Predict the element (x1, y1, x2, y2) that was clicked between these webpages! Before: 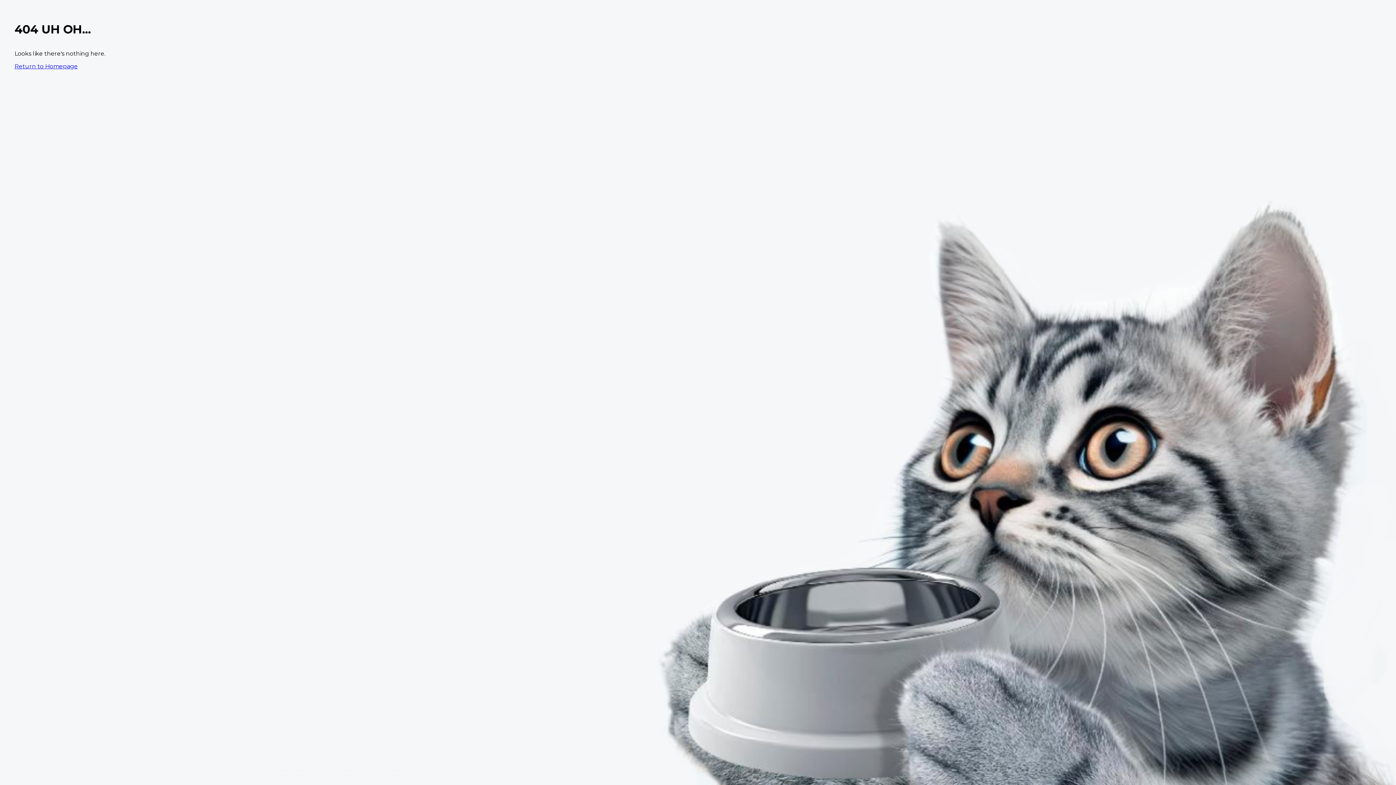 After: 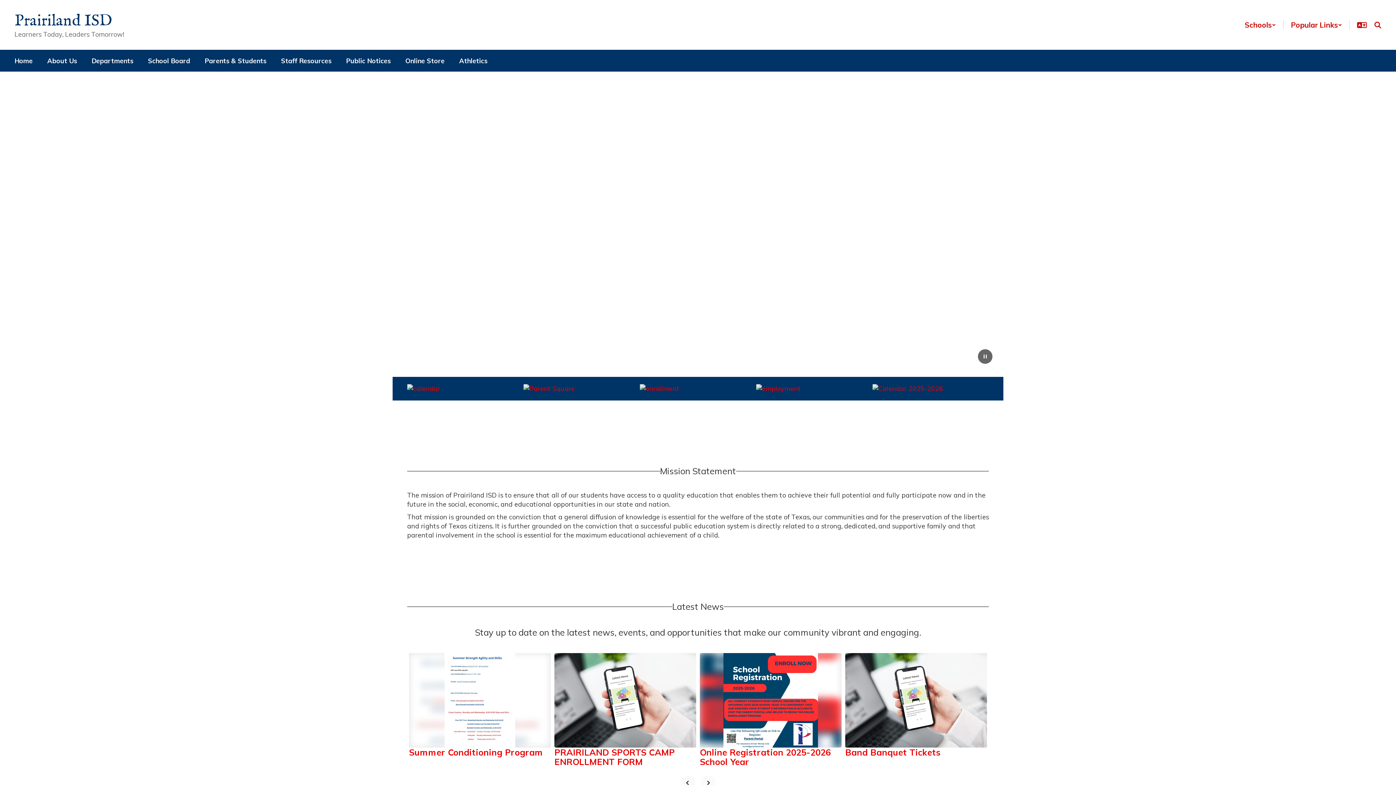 Action: label: Return to Homepage bbox: (14, 62, 77, 69)